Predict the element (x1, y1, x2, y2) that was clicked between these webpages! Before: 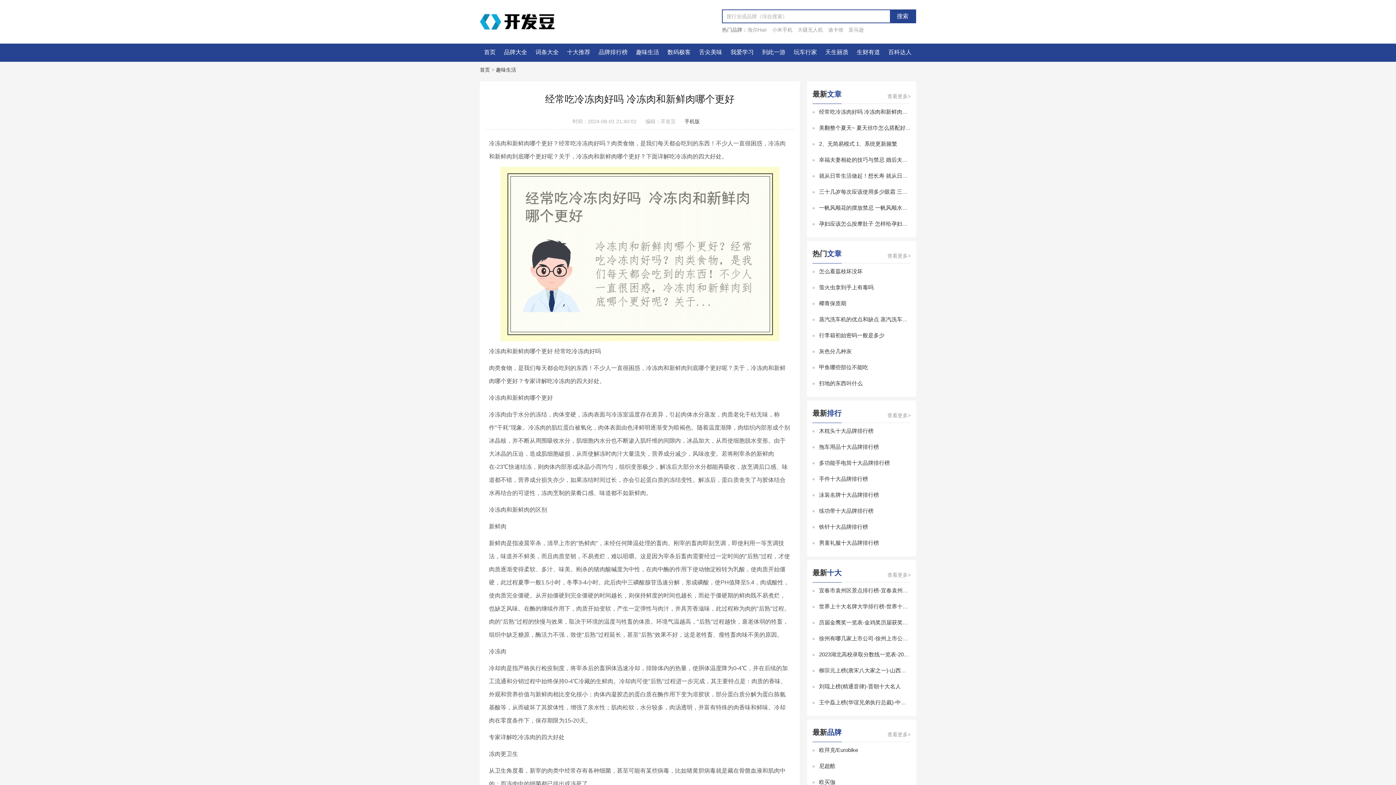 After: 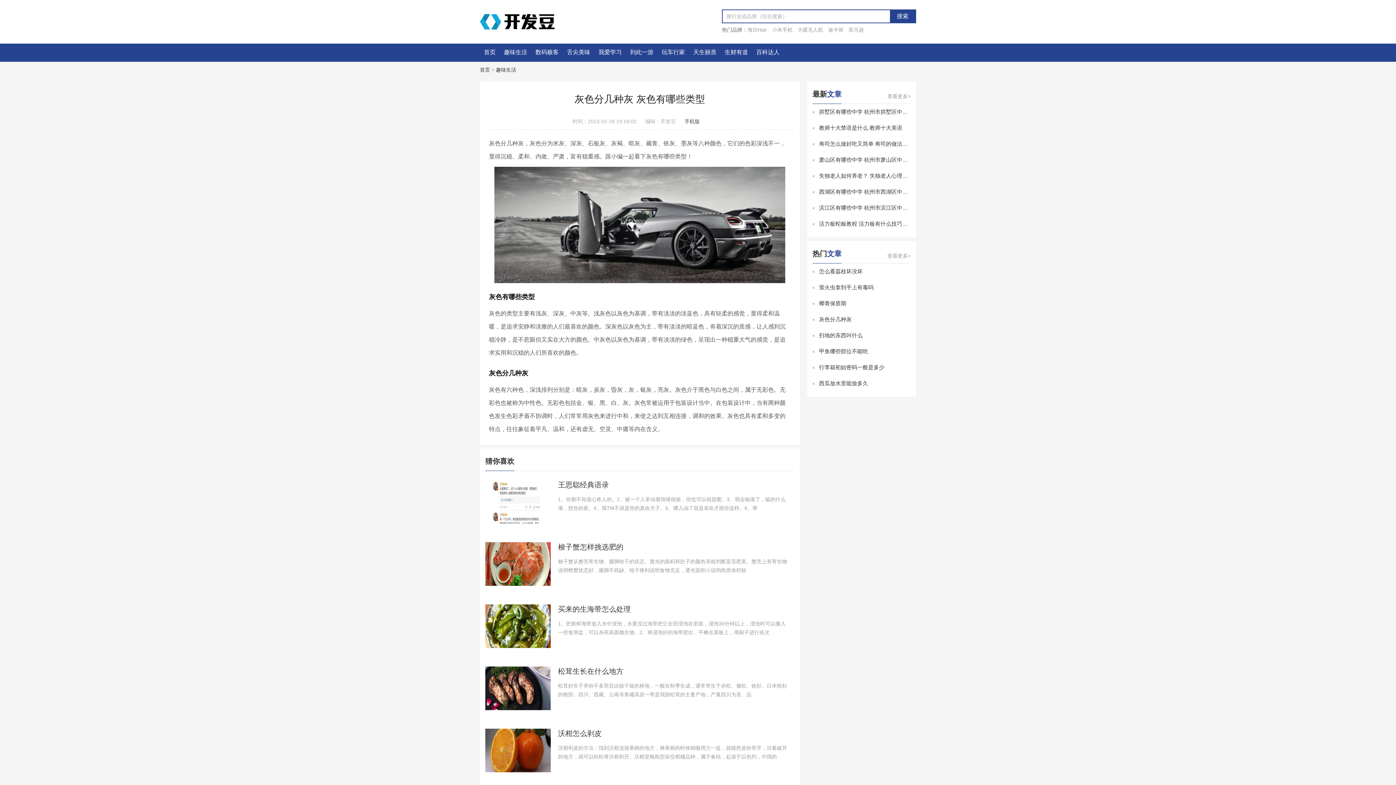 Action: label: 灰色分几种灰 bbox: (819, 348, 852, 354)